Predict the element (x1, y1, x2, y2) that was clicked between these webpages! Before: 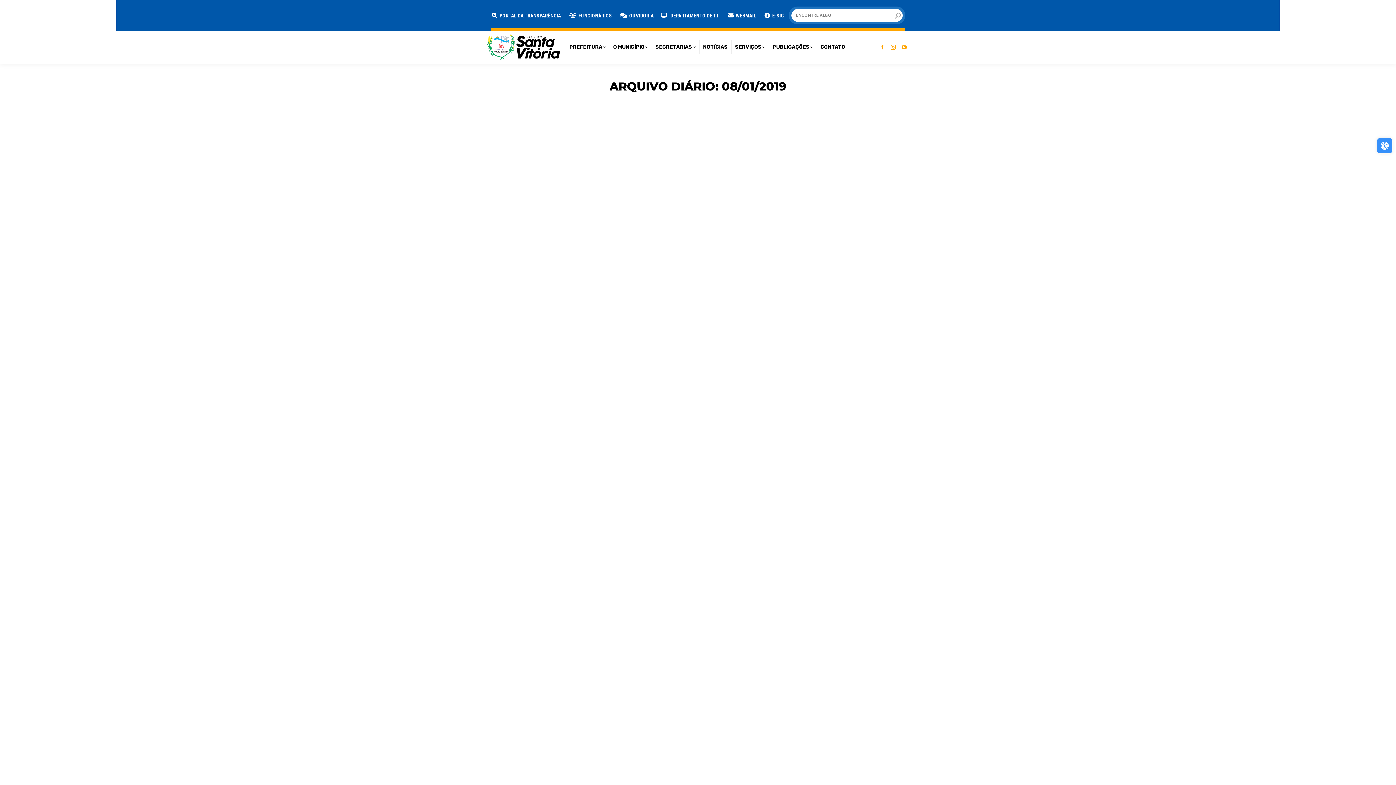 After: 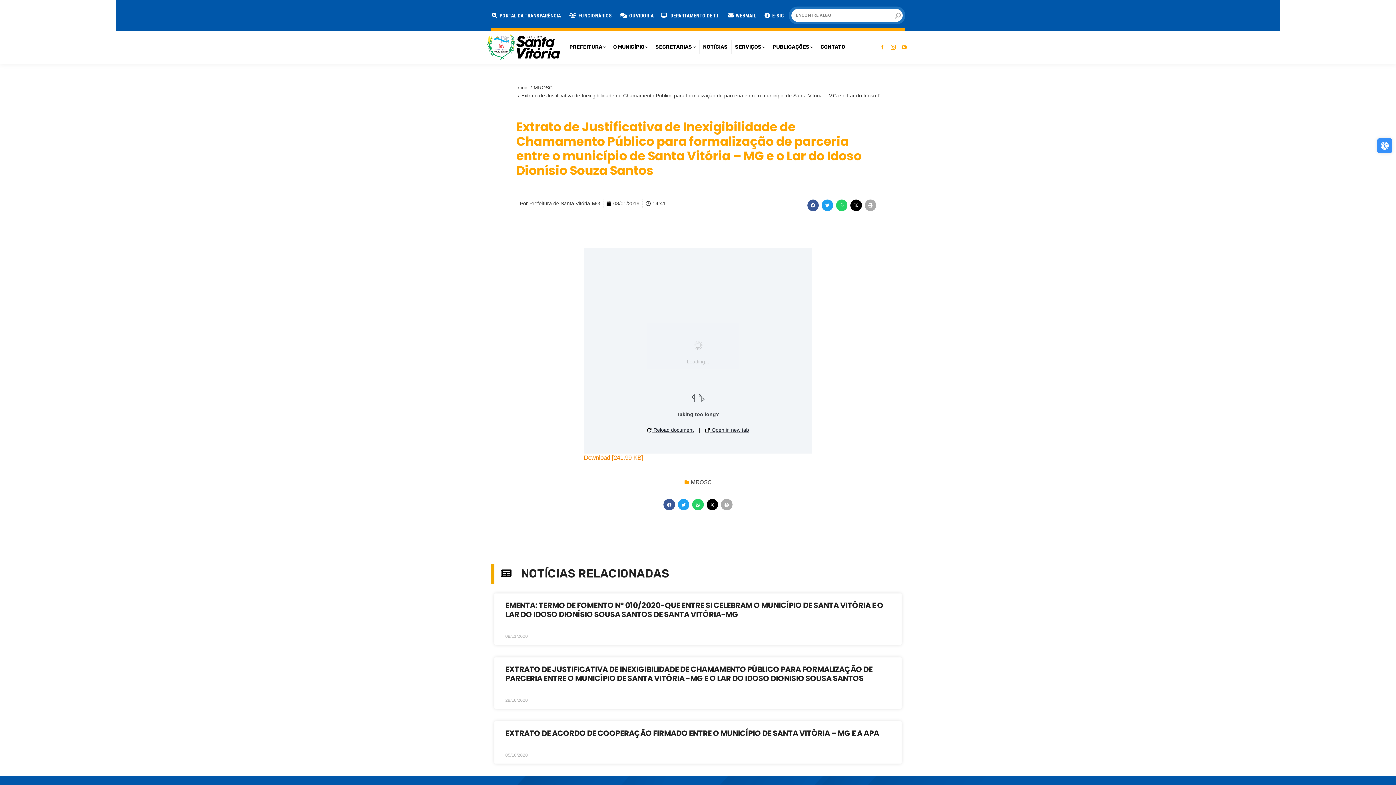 Action: label: Extrato de Justificativa de Inexigibilidade de Chamamento Público para formalização de parceria entre o município de Santa Vitória – MG e o Lar do Idoso Dionísio Souza Santos bbox: (503, 113, 887, 128)